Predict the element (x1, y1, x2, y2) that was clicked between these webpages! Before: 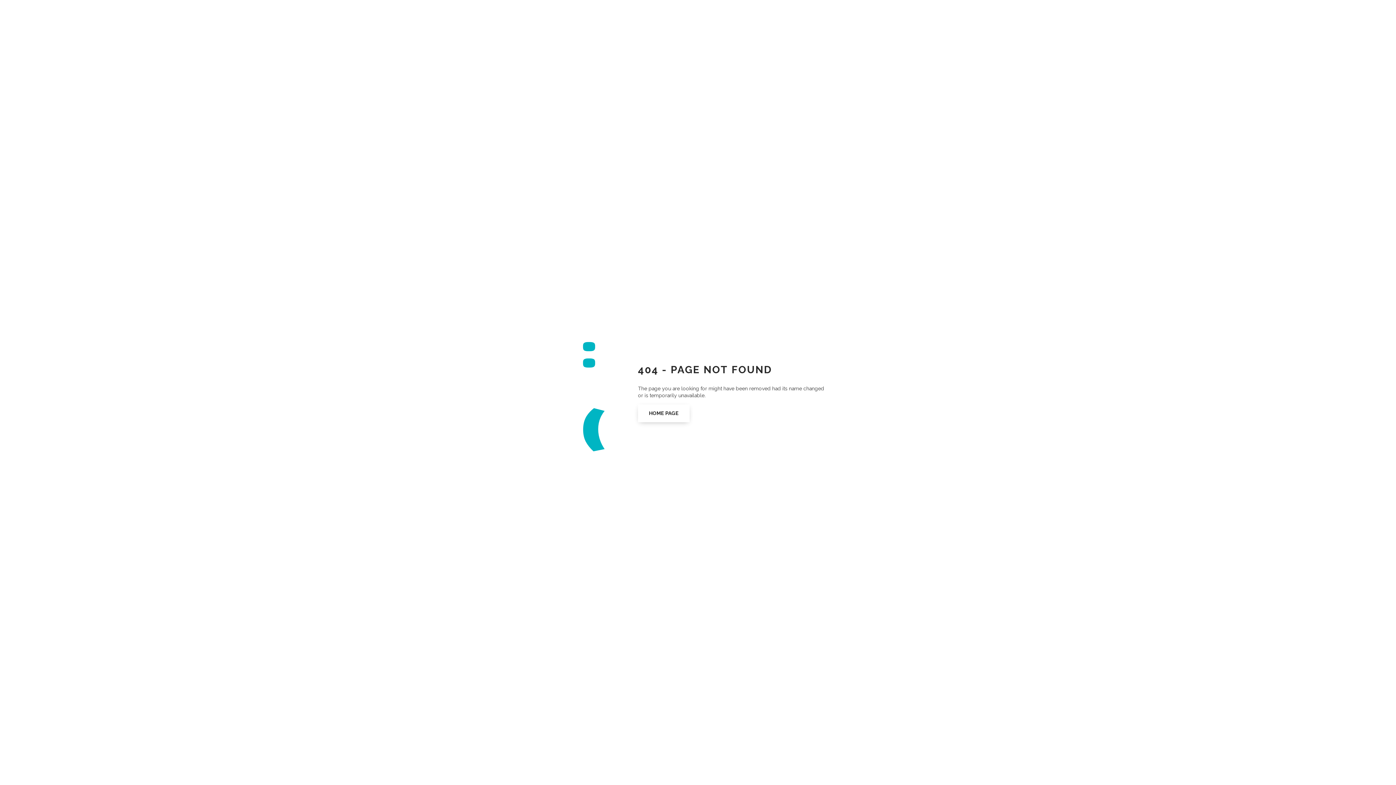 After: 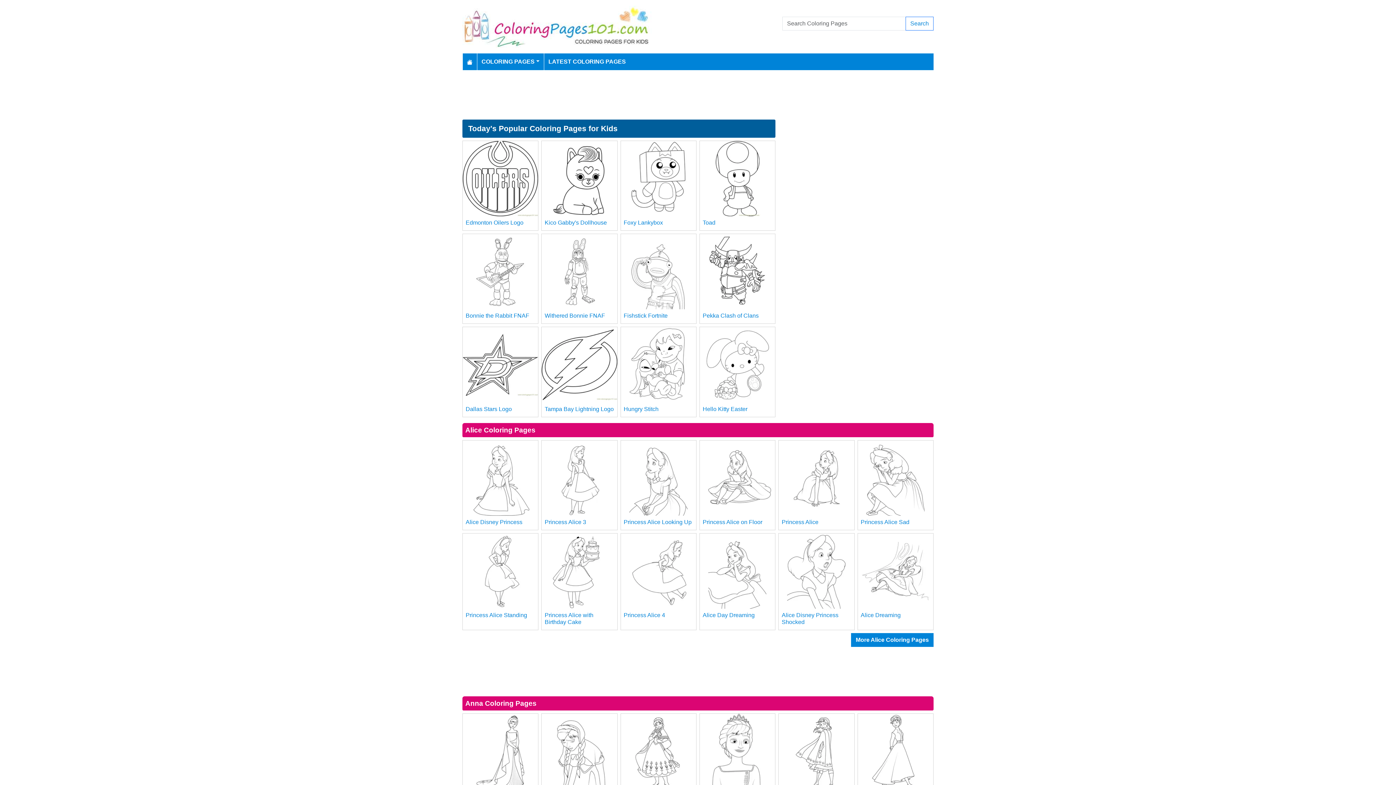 Action: label: HOME PAGE bbox: (638, 404, 689, 422)